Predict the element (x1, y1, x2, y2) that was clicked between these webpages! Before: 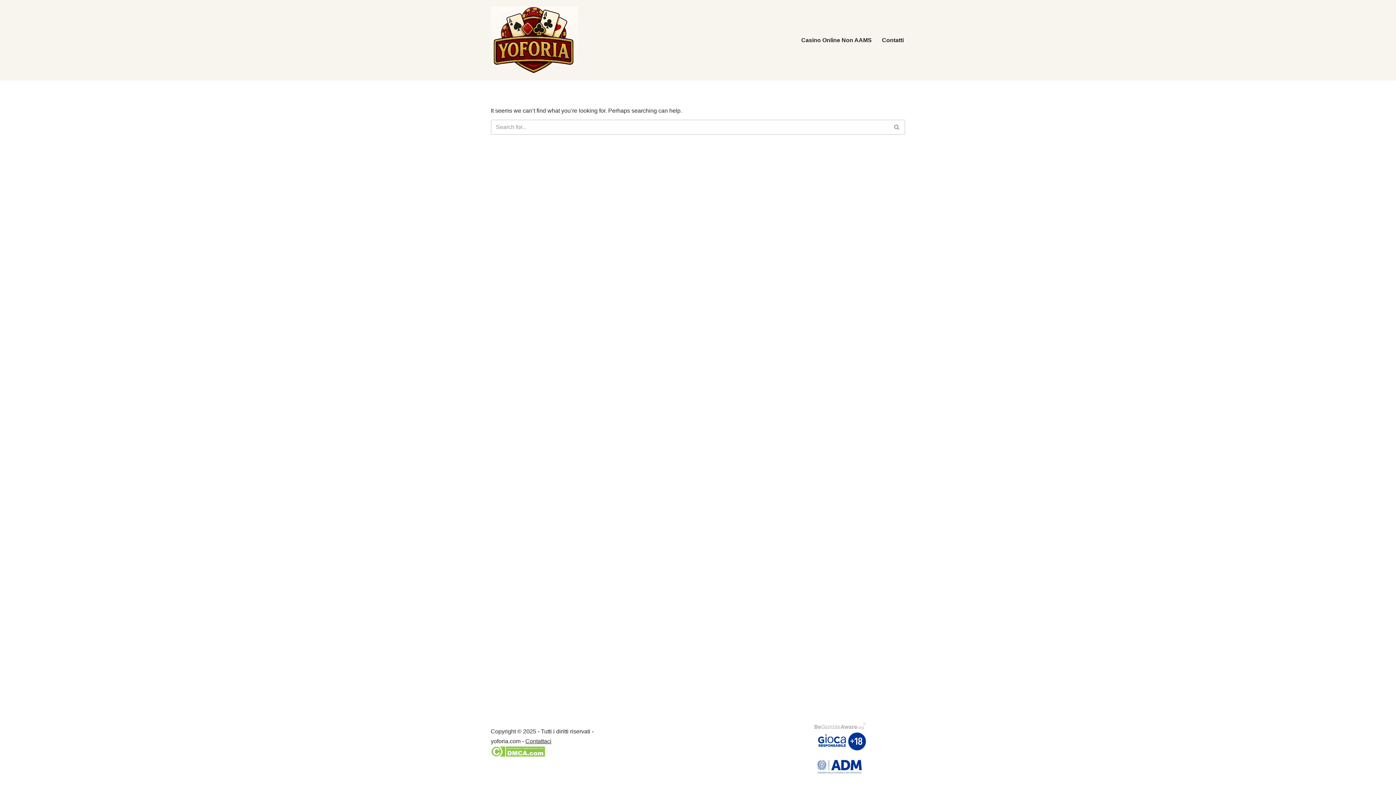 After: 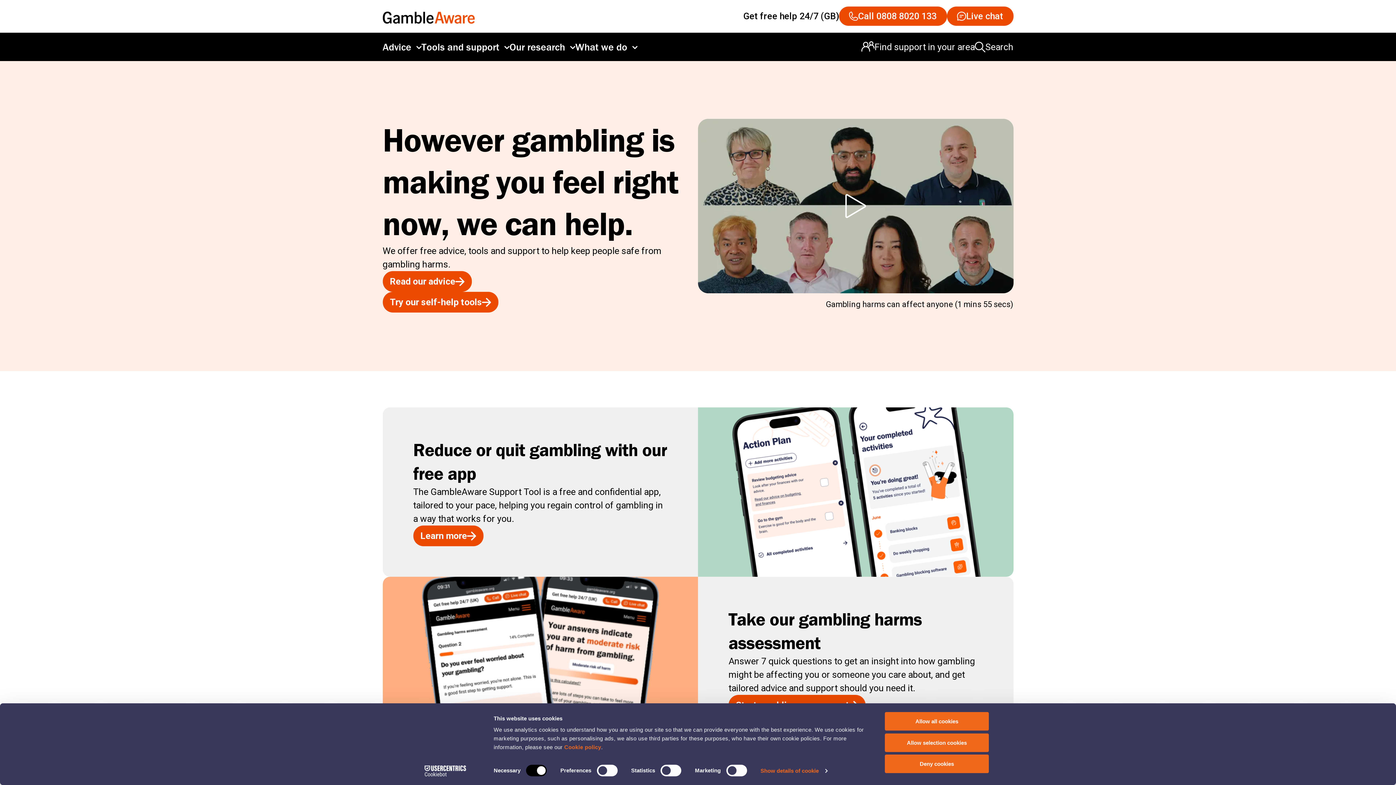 Action: bbox: (774, 721, 905, 731)